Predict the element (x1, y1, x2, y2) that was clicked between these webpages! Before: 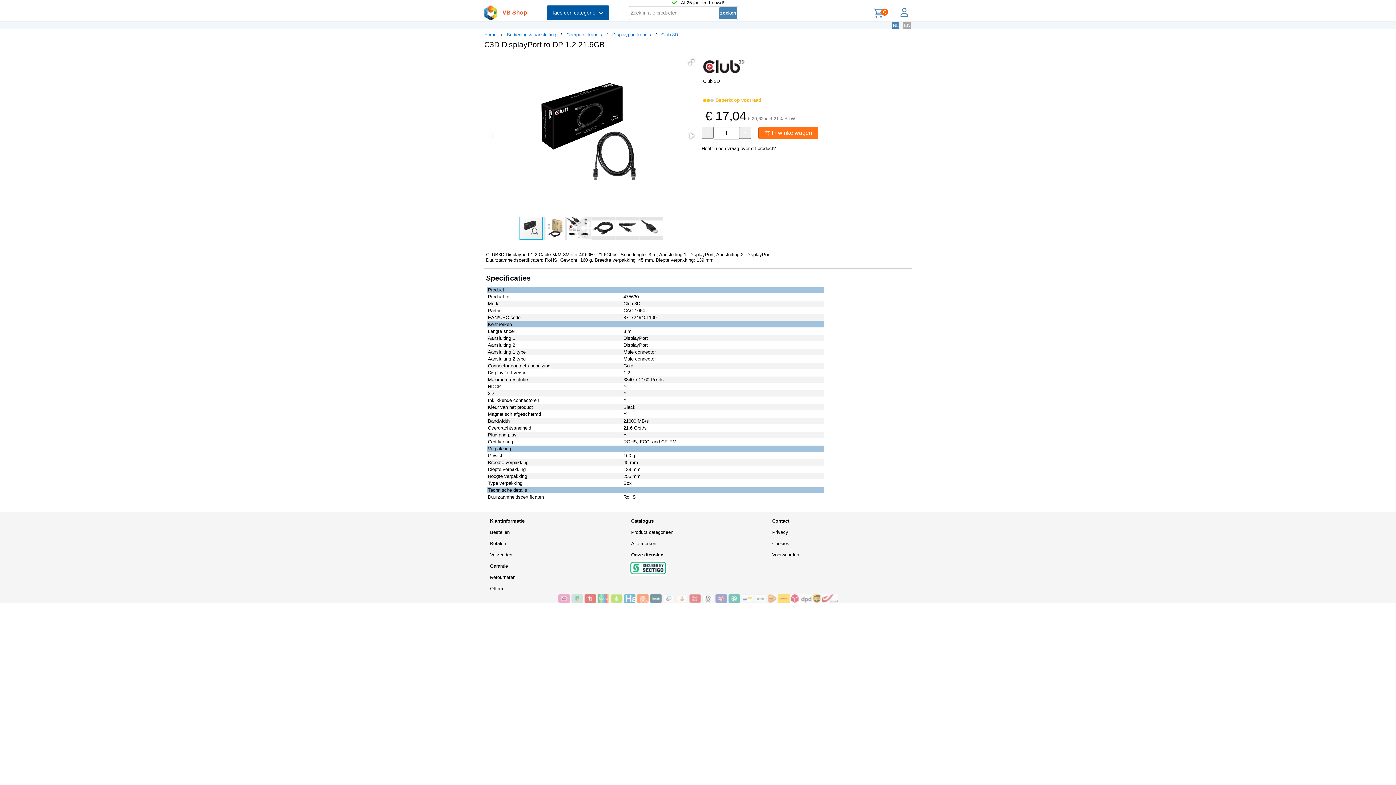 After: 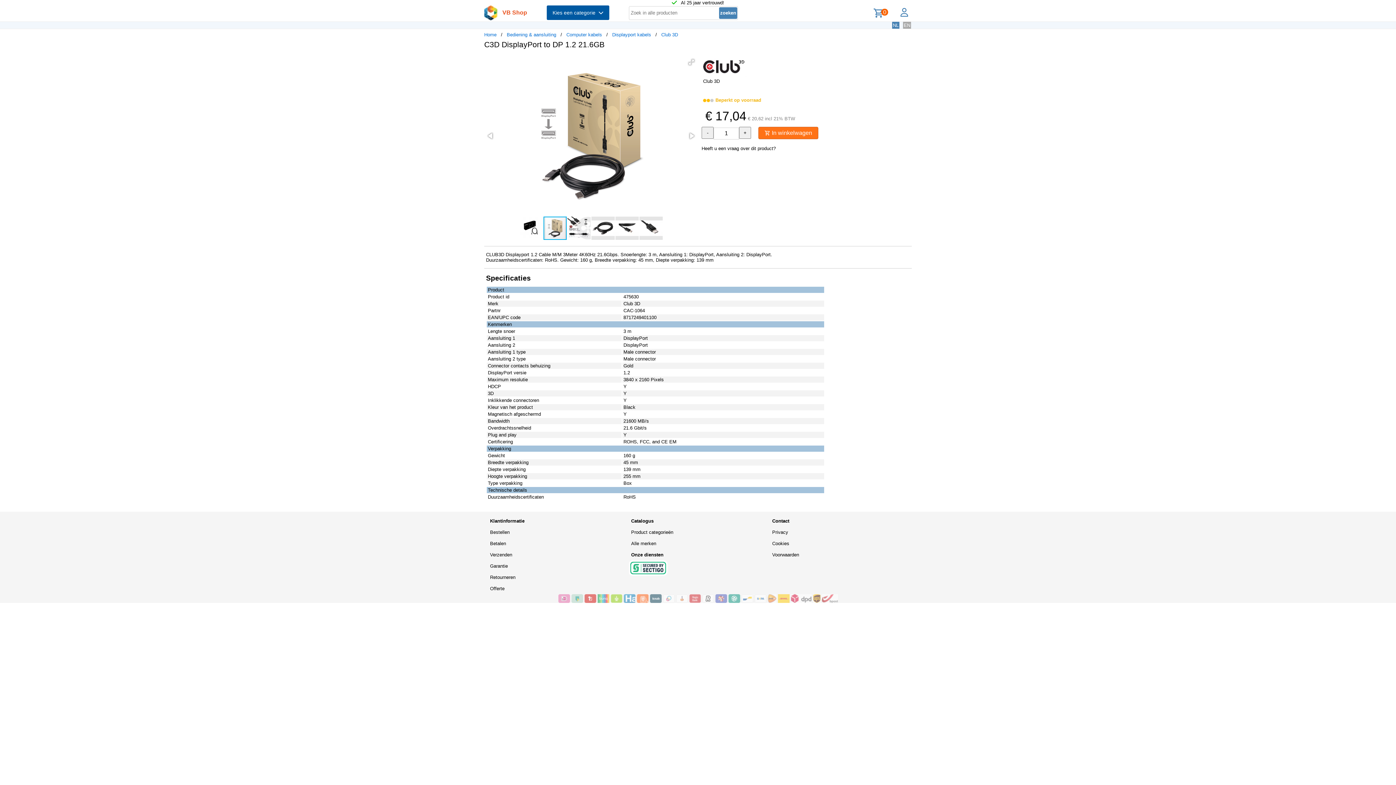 Action: bbox: (543, 216, 567, 240)